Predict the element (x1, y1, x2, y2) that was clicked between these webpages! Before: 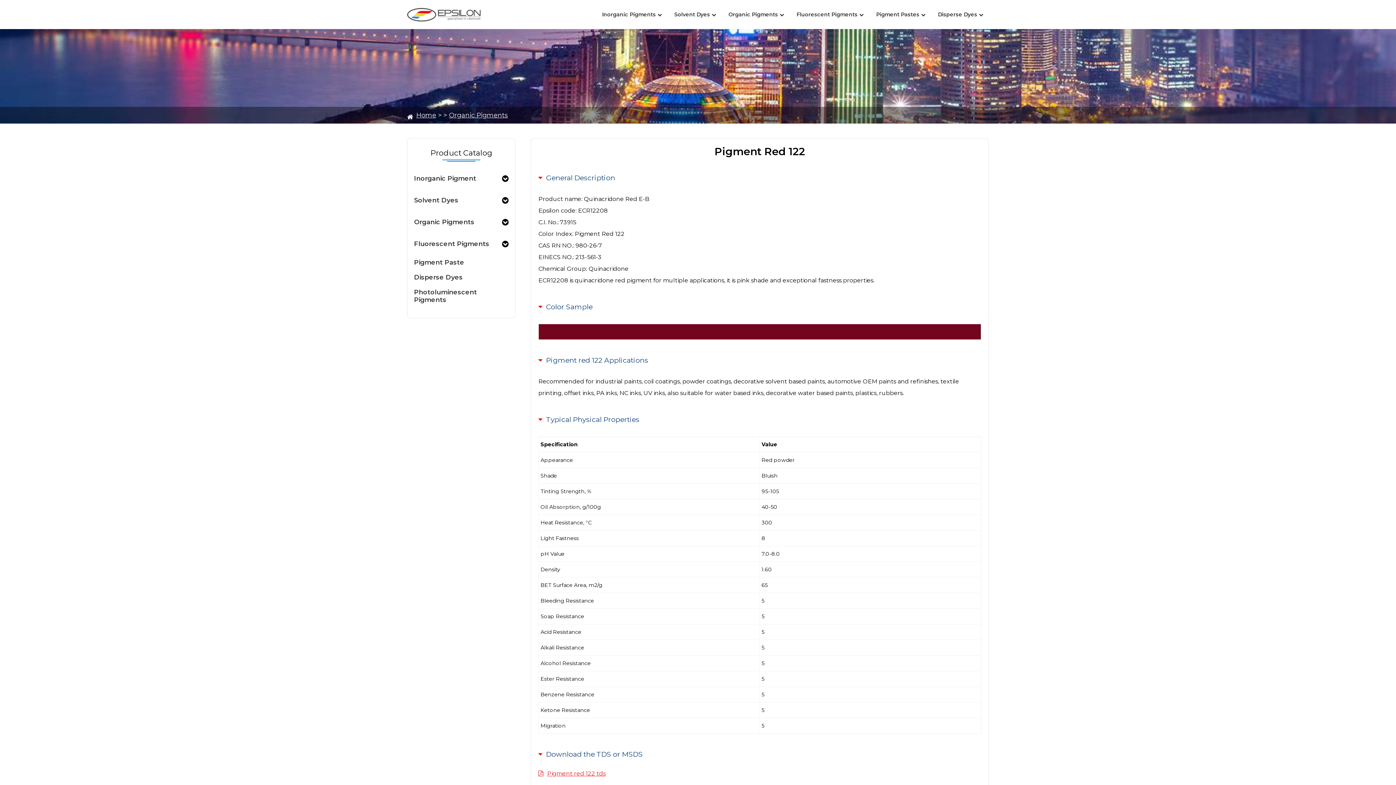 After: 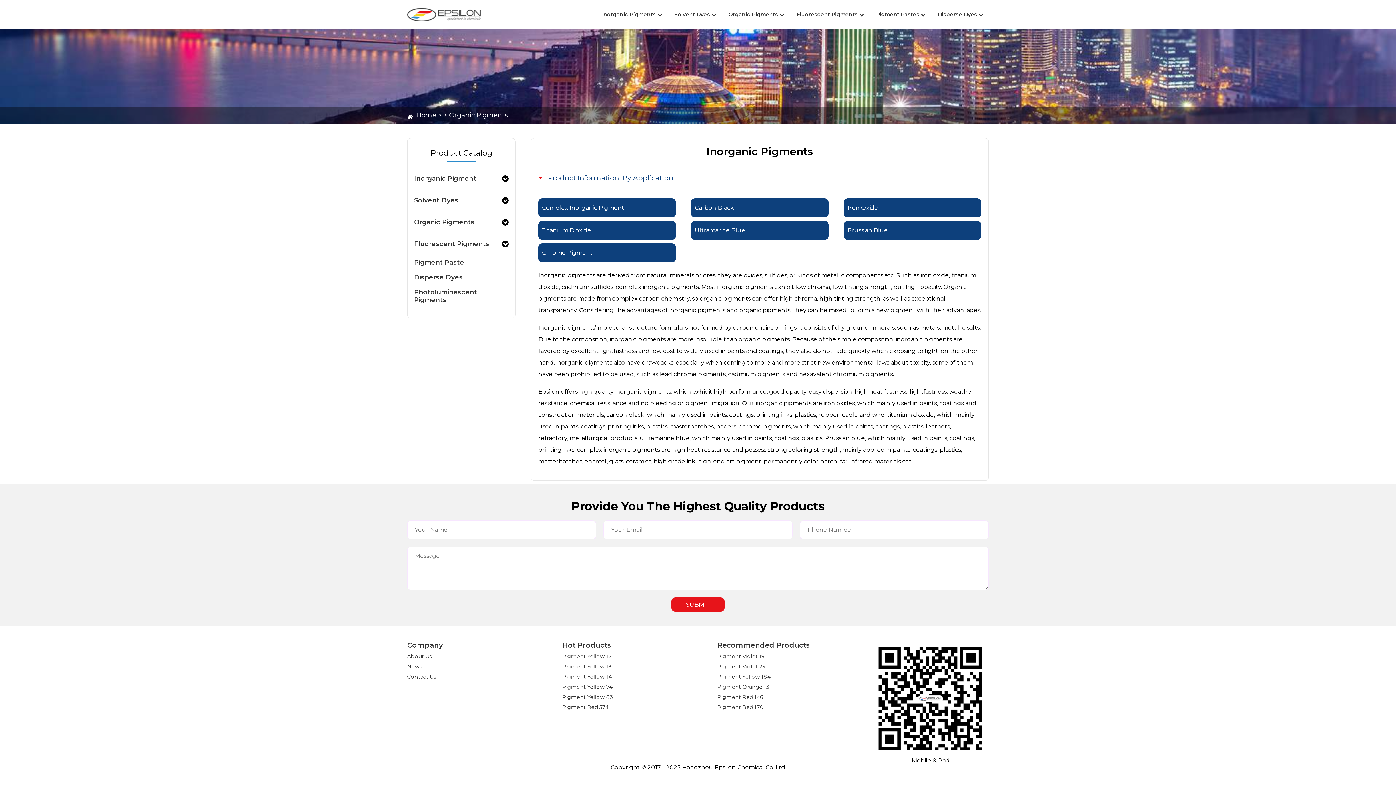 Action: label: Inorganic Pigment bbox: (414, 174, 476, 182)